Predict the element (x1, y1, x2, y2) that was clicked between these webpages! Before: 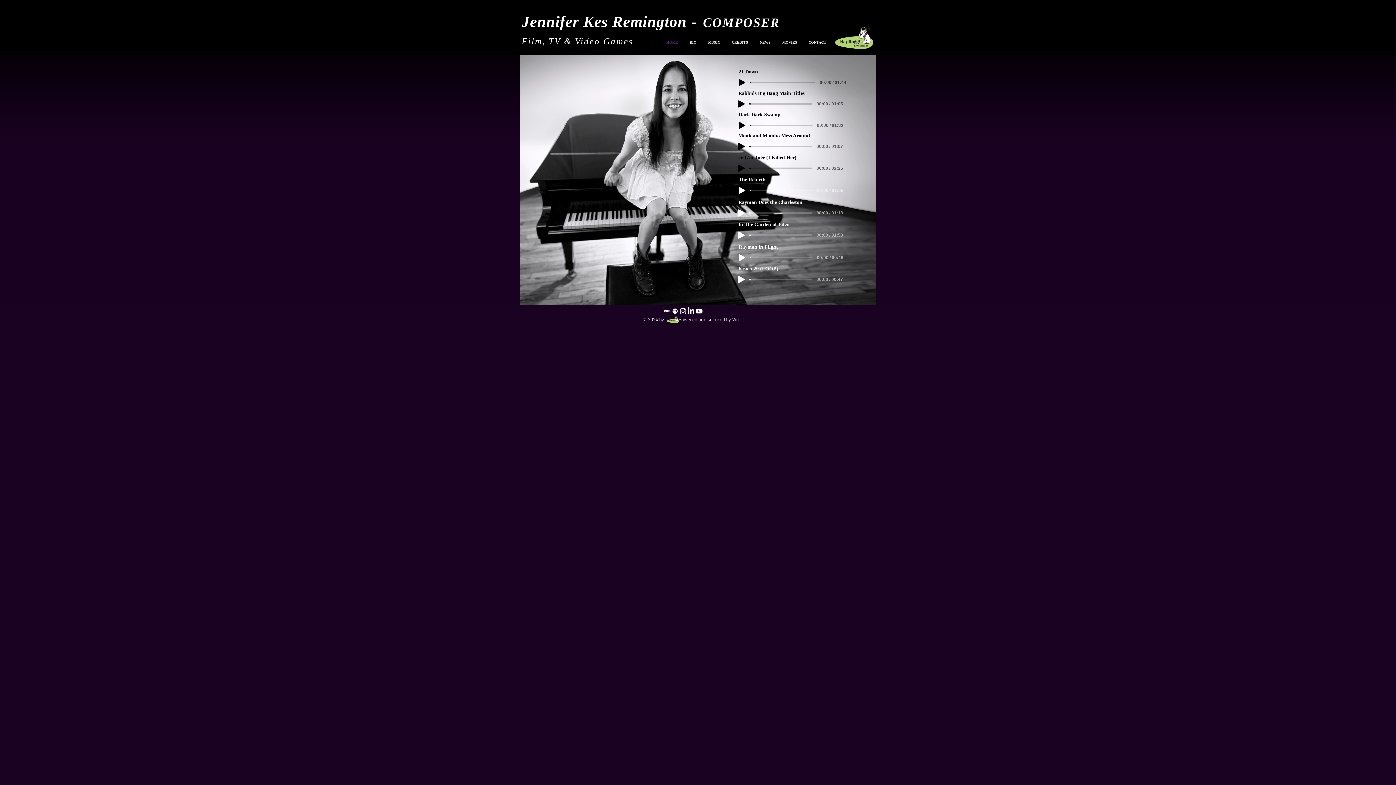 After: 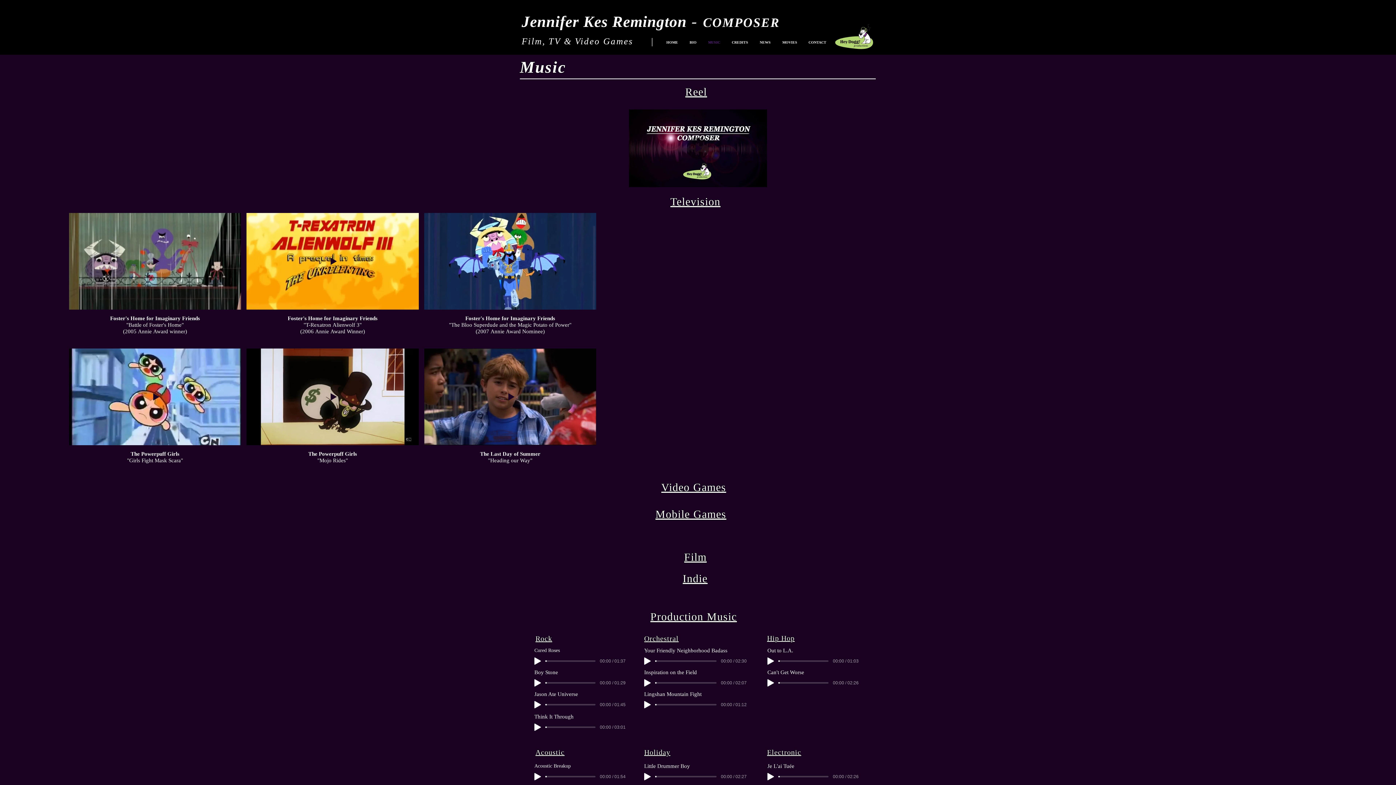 Action: bbox: (701, 33, 725, 52) label: MUSIC